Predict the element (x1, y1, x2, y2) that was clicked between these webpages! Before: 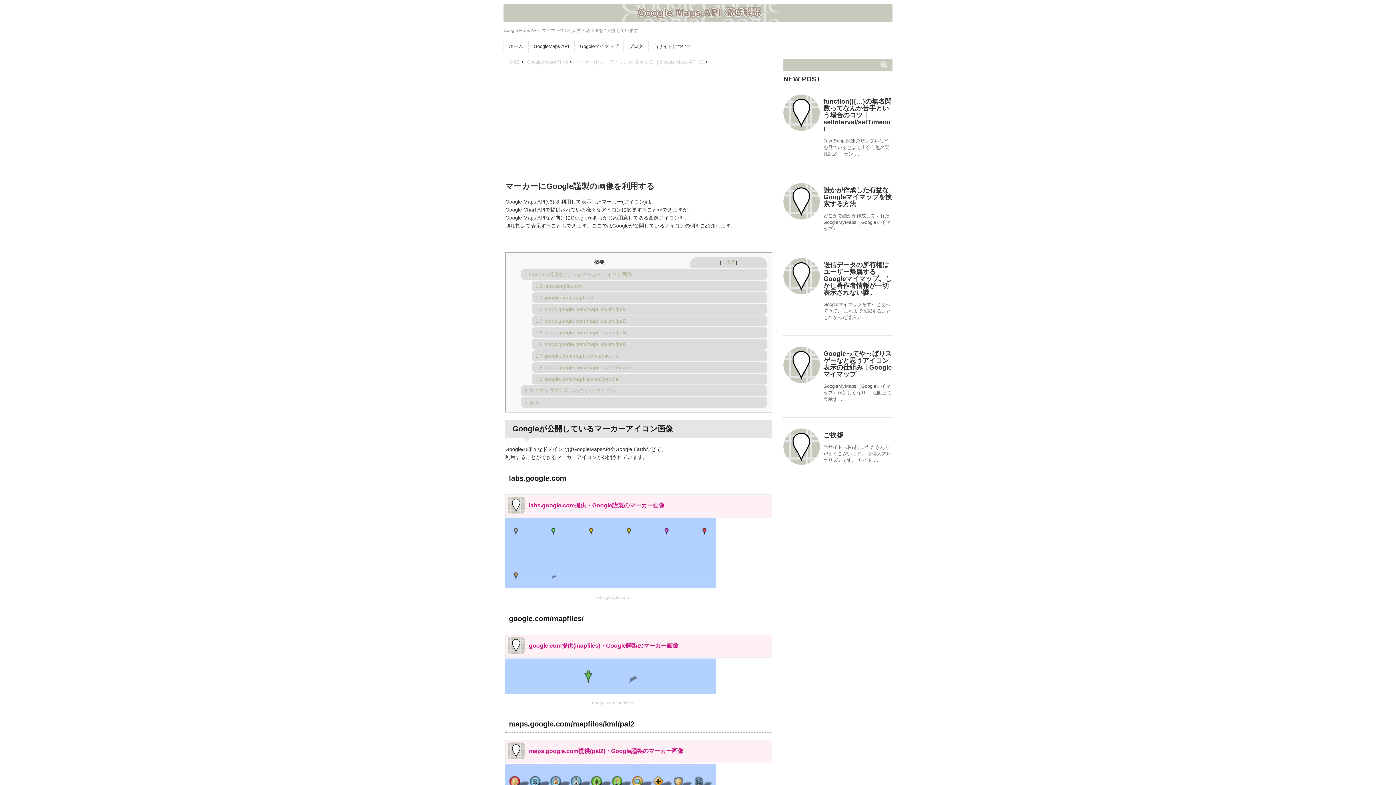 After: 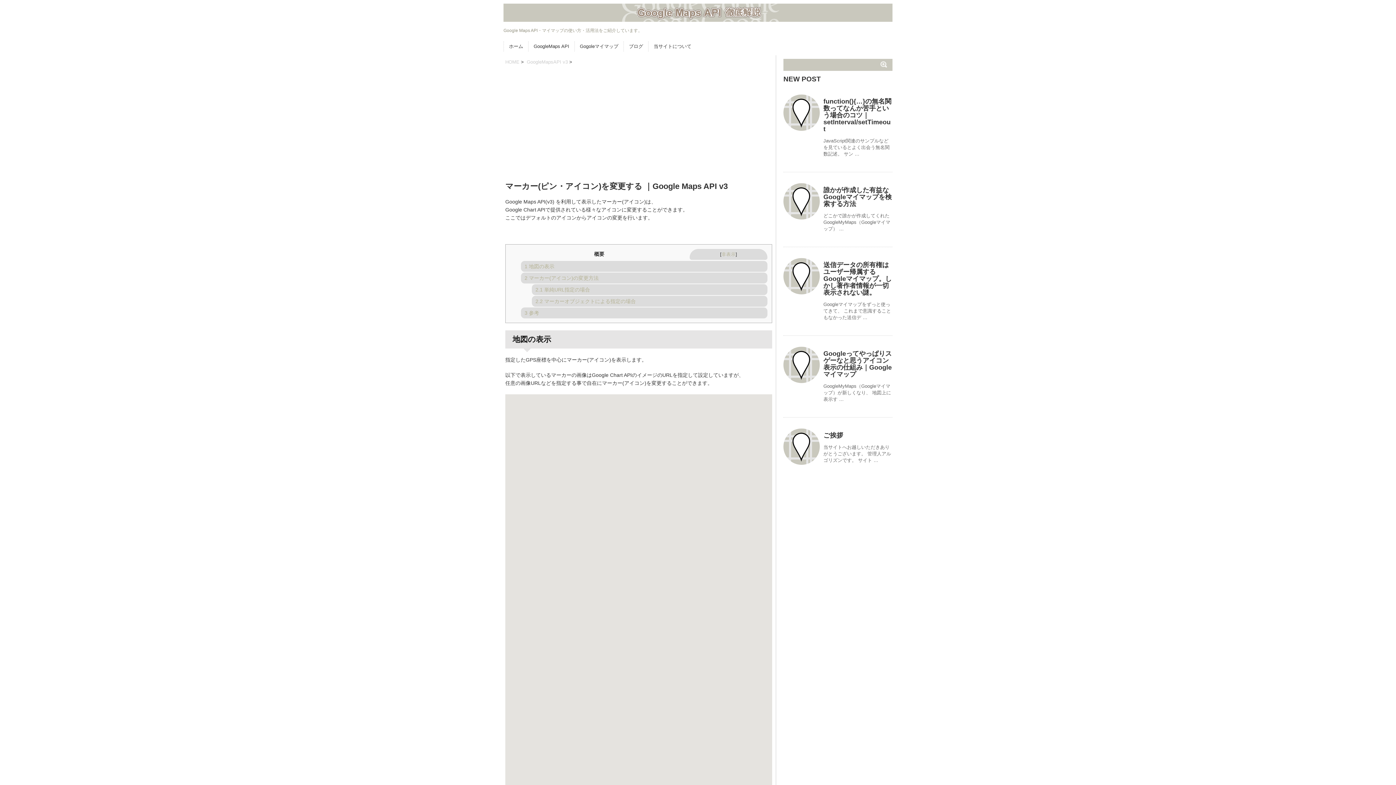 Action: label: マーカー(ピン・アイコン)を変更する ｜Google Maps API v3 bbox: (575, 59, 703, 64)